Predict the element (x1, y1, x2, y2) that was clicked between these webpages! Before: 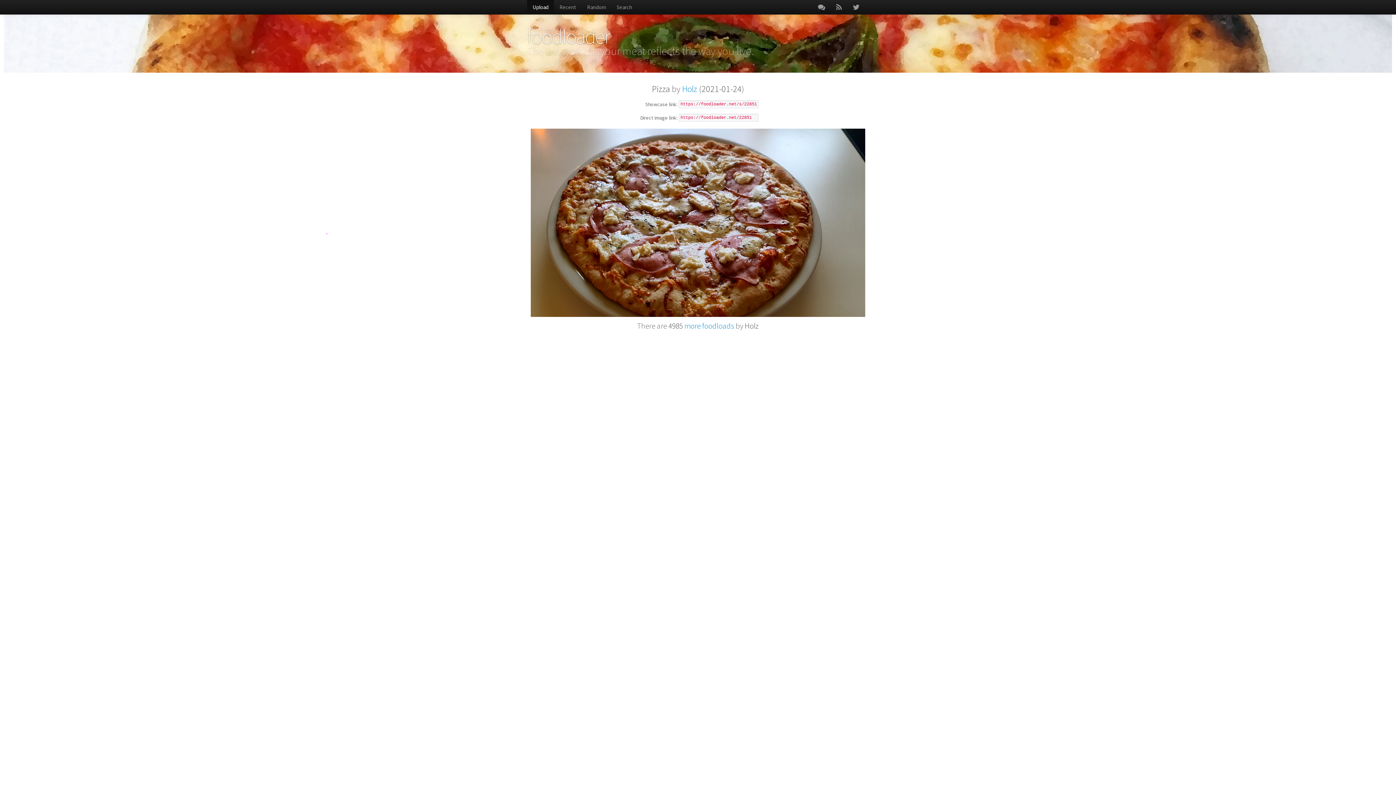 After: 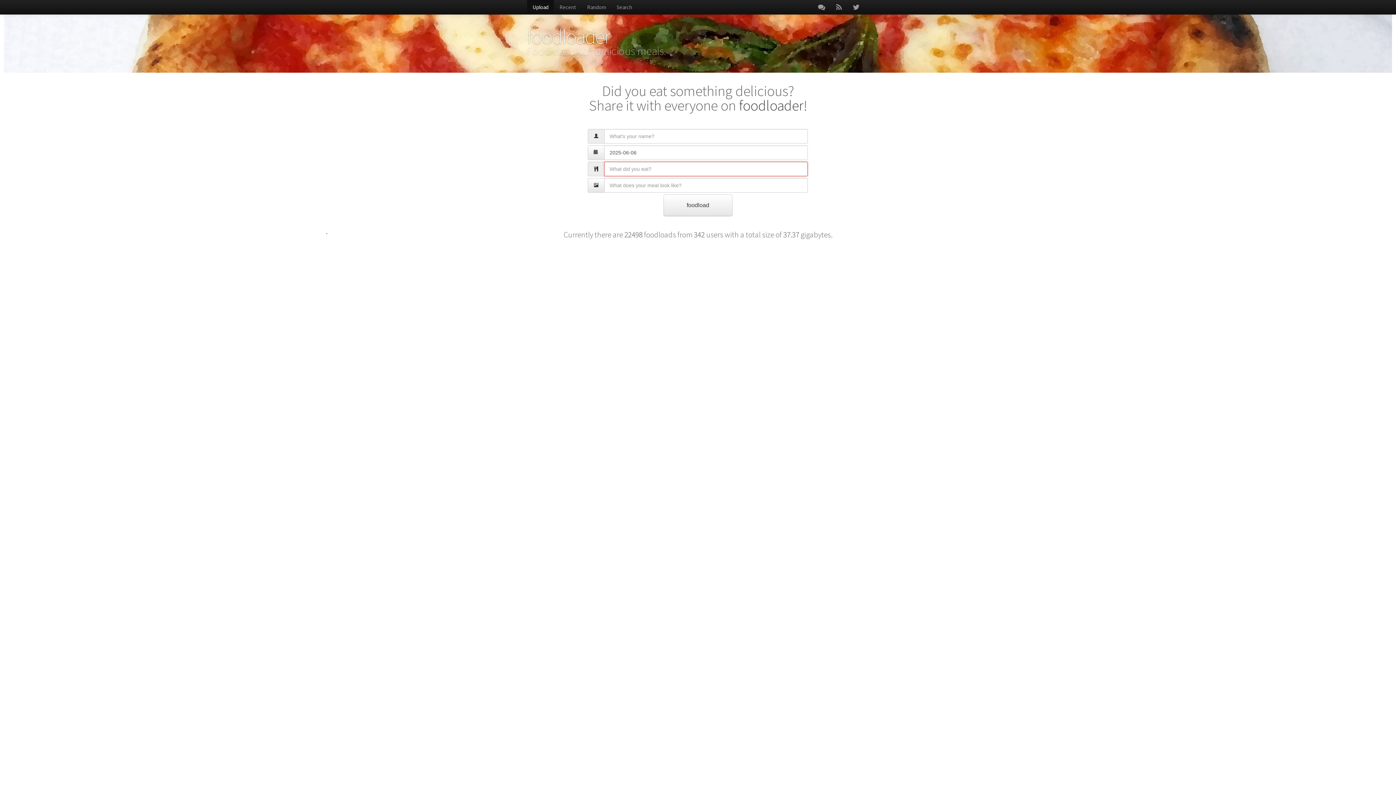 Action: bbox: (527, 0, 554, 14) label: Upload